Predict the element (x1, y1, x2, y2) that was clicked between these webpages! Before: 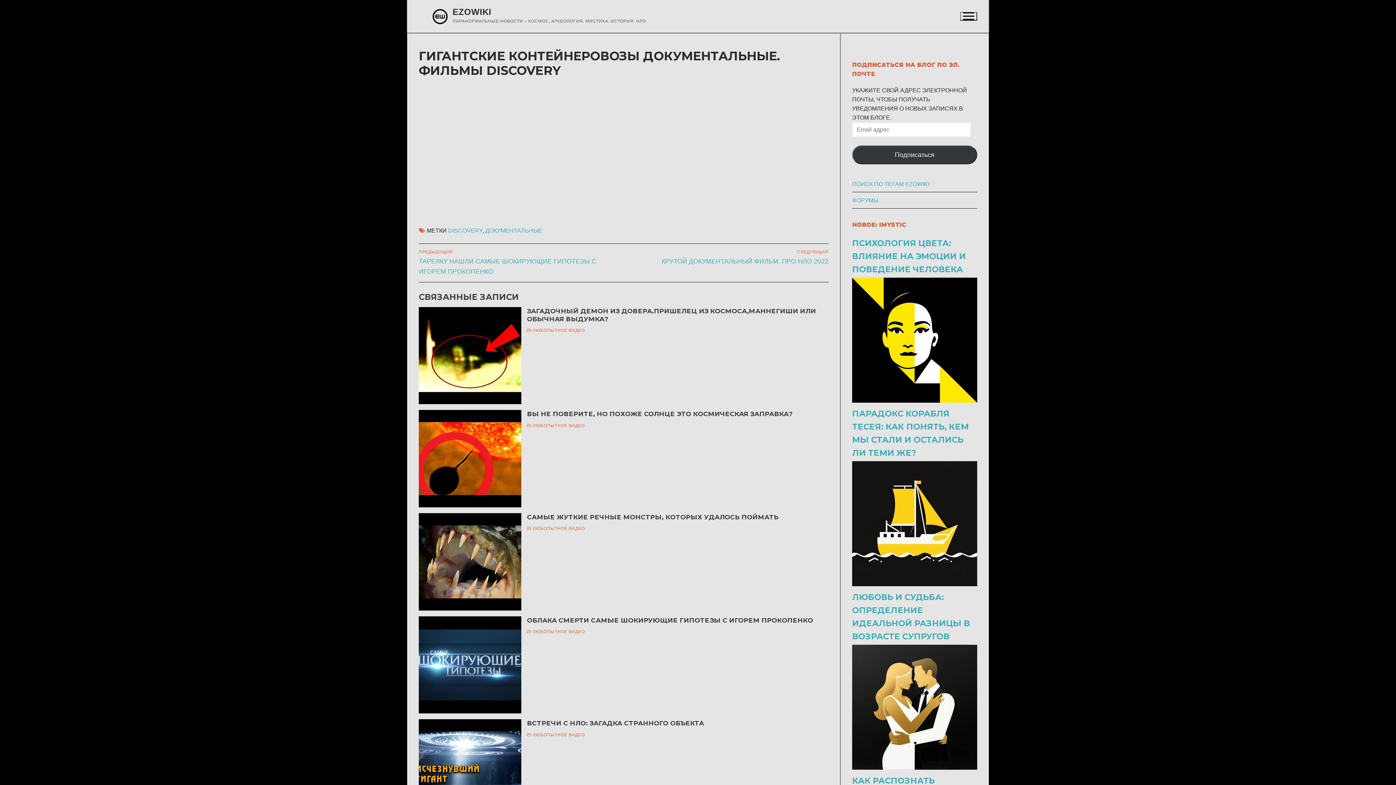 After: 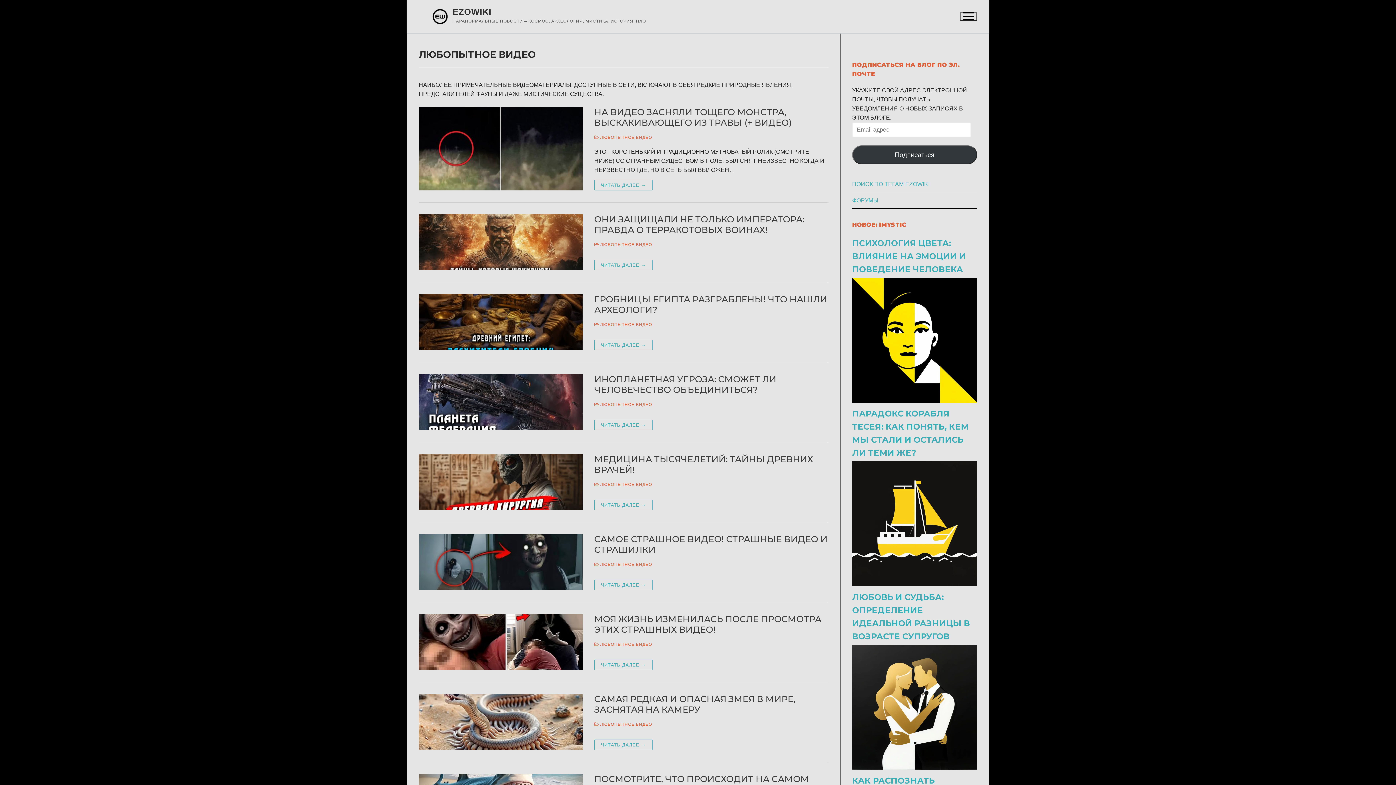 Action: label:  ЛЮБОПЫТНОЕ ВИДЕО bbox: (527, 733, 585, 737)